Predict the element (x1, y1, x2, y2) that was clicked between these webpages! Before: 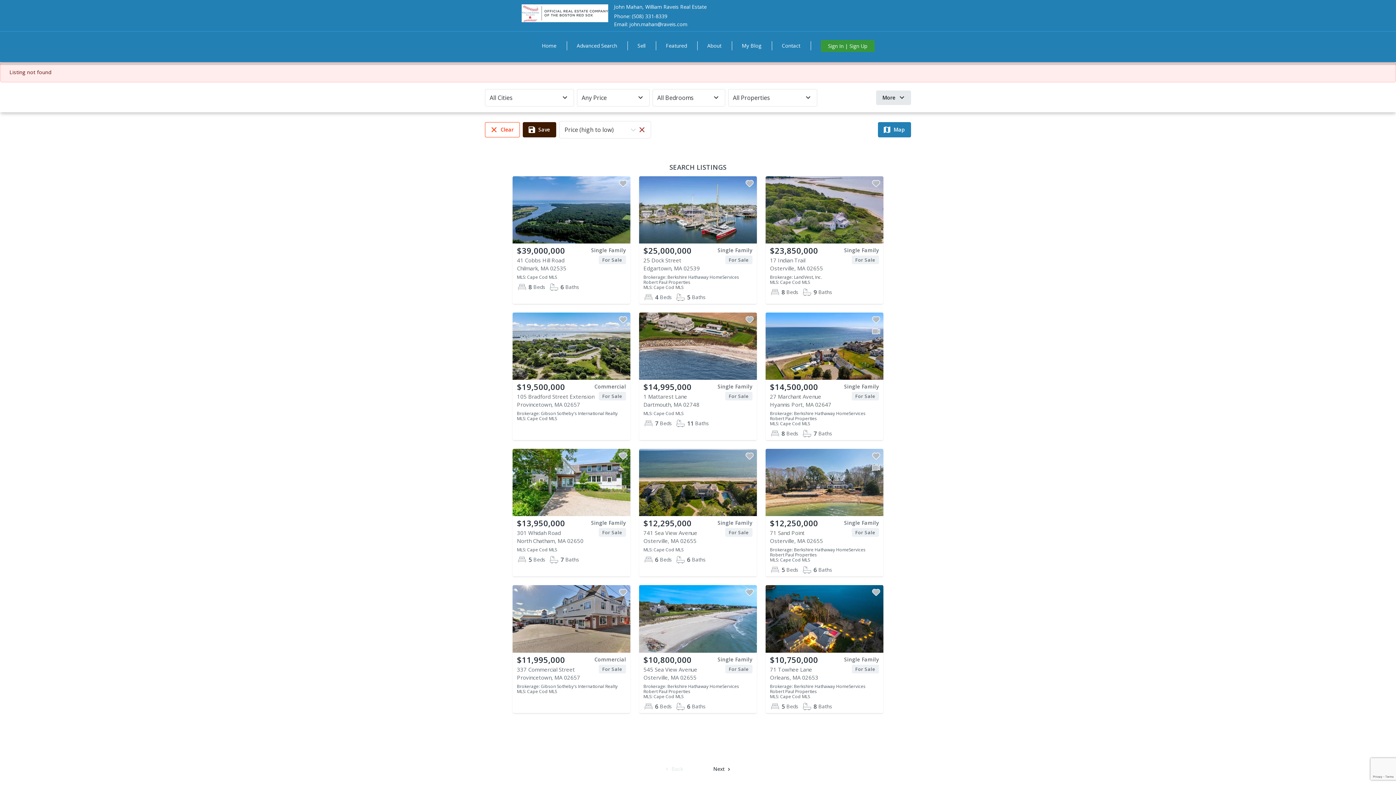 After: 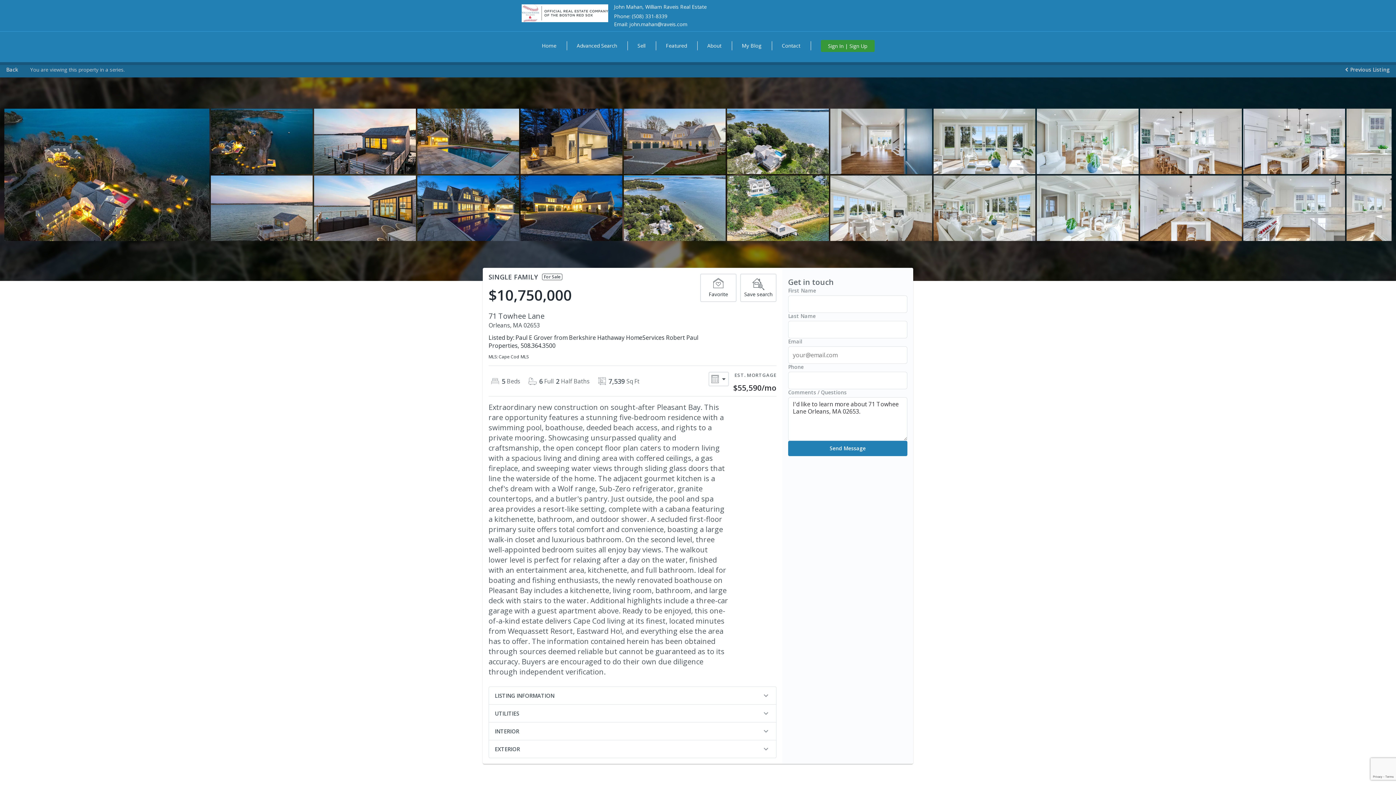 Action: bbox: (765, 585, 883, 713) label: $10,750,000
Single Family
71 Towhee Lane
For Sale
Orleans, MA 02653
Brokerage: Berkshire Hathaway HomeServices Robert Paul Properties
MLS: Cape Cod MLS
5
Beds
8
Baths